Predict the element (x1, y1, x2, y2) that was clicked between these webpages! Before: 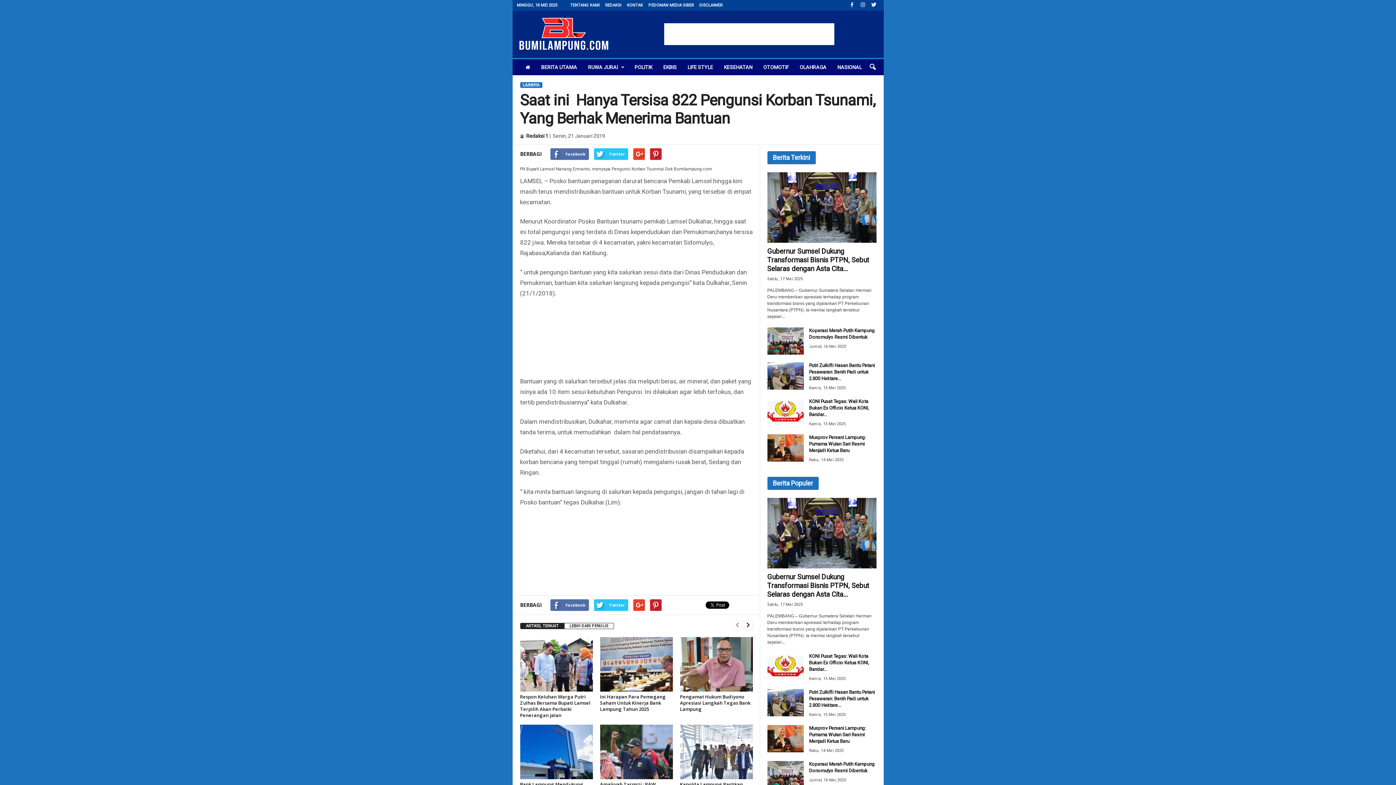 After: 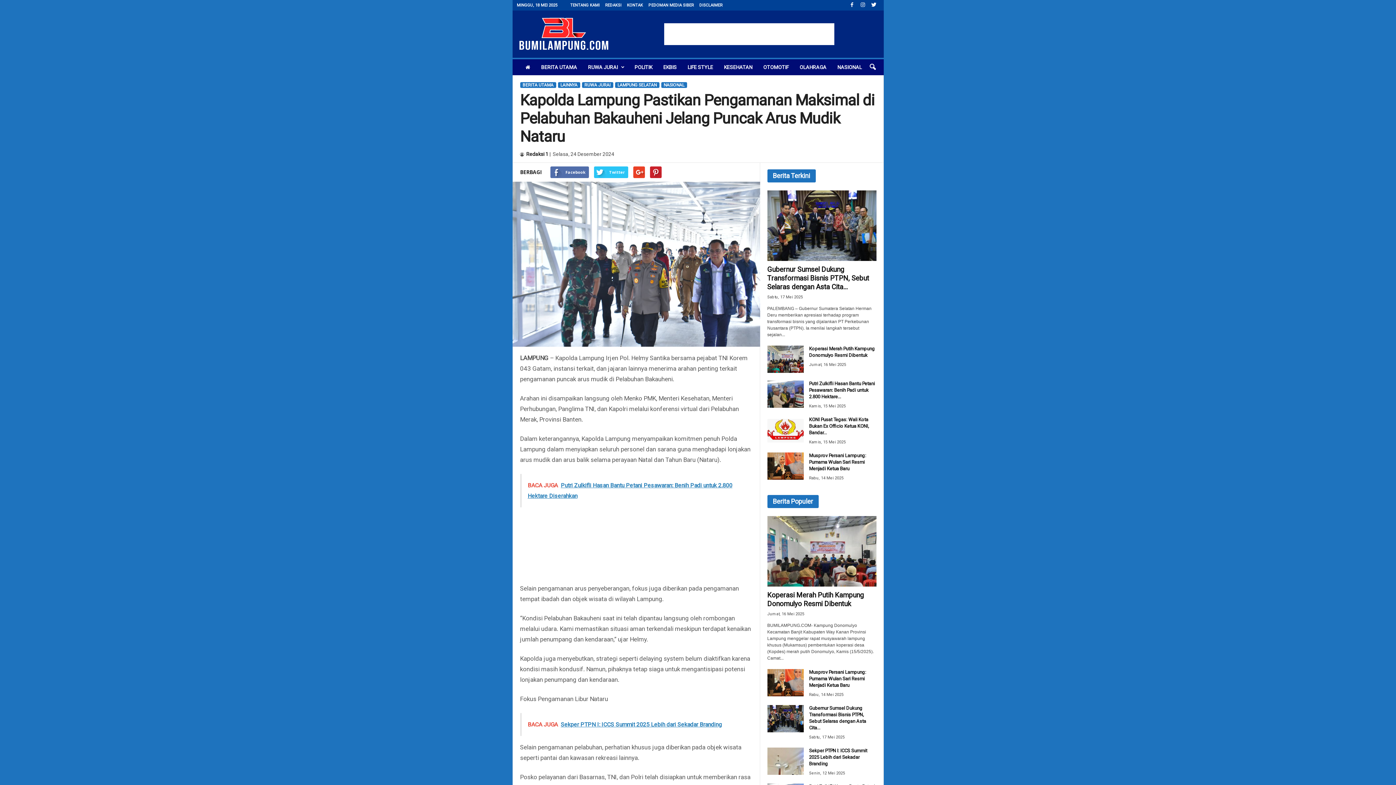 Action: bbox: (680, 725, 752, 779)